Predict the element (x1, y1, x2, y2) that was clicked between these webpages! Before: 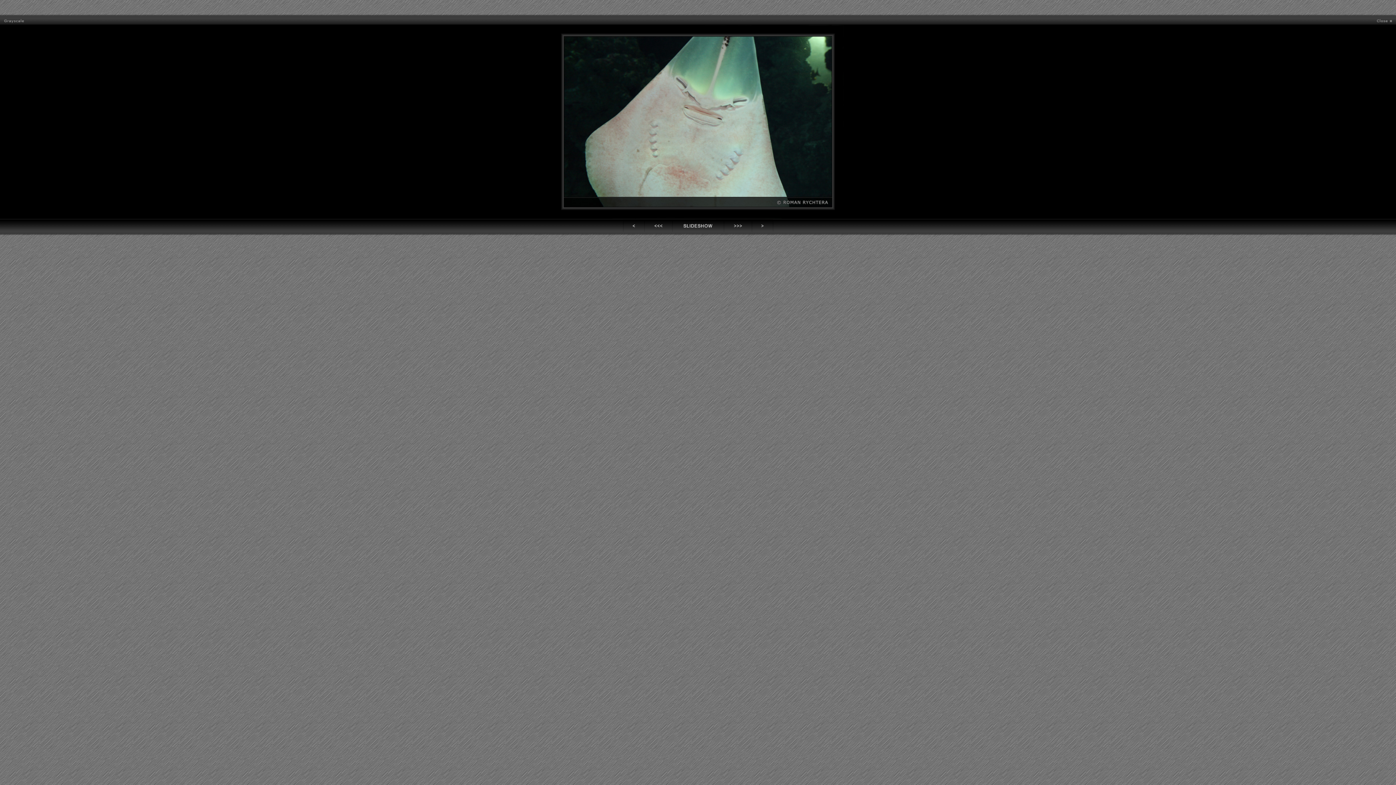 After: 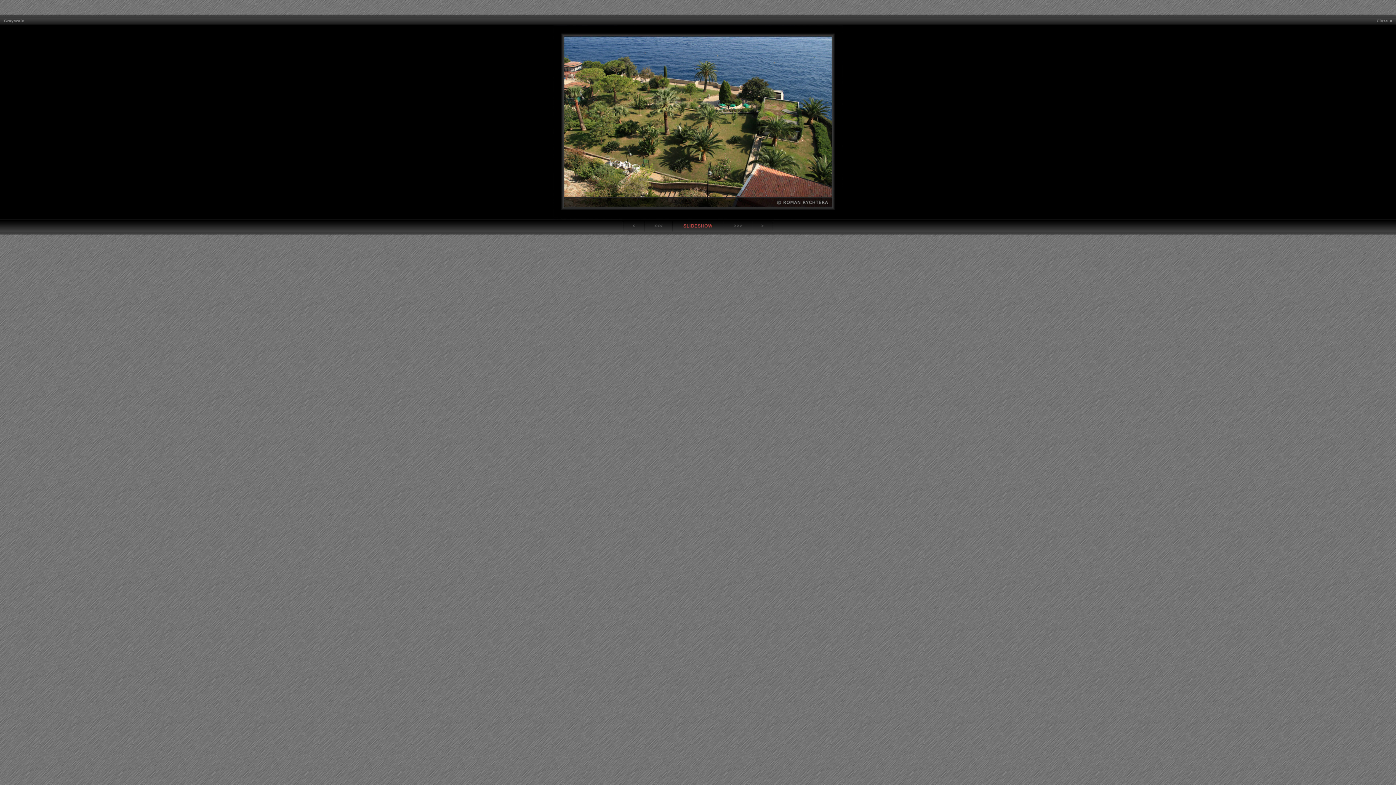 Action: bbox: (672, 219, 723, 232)